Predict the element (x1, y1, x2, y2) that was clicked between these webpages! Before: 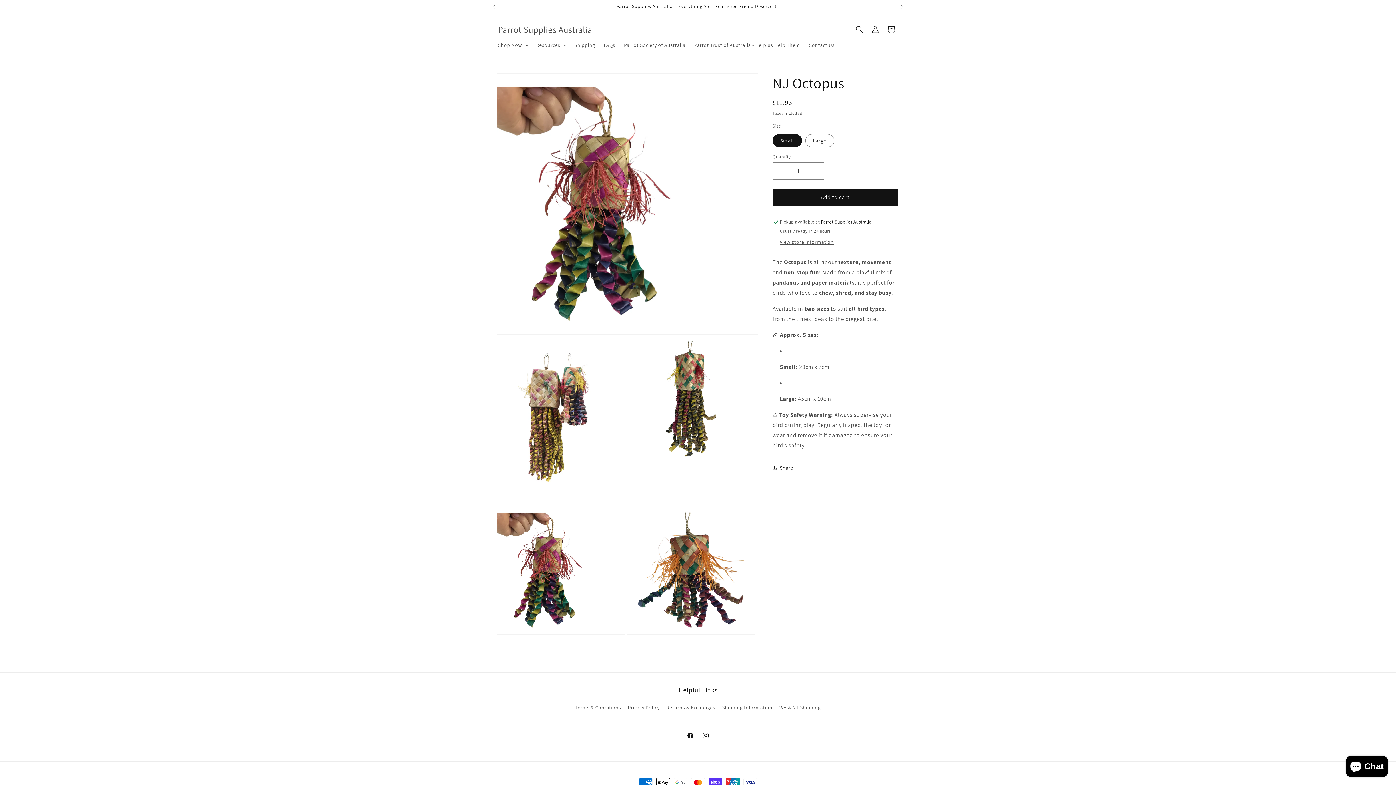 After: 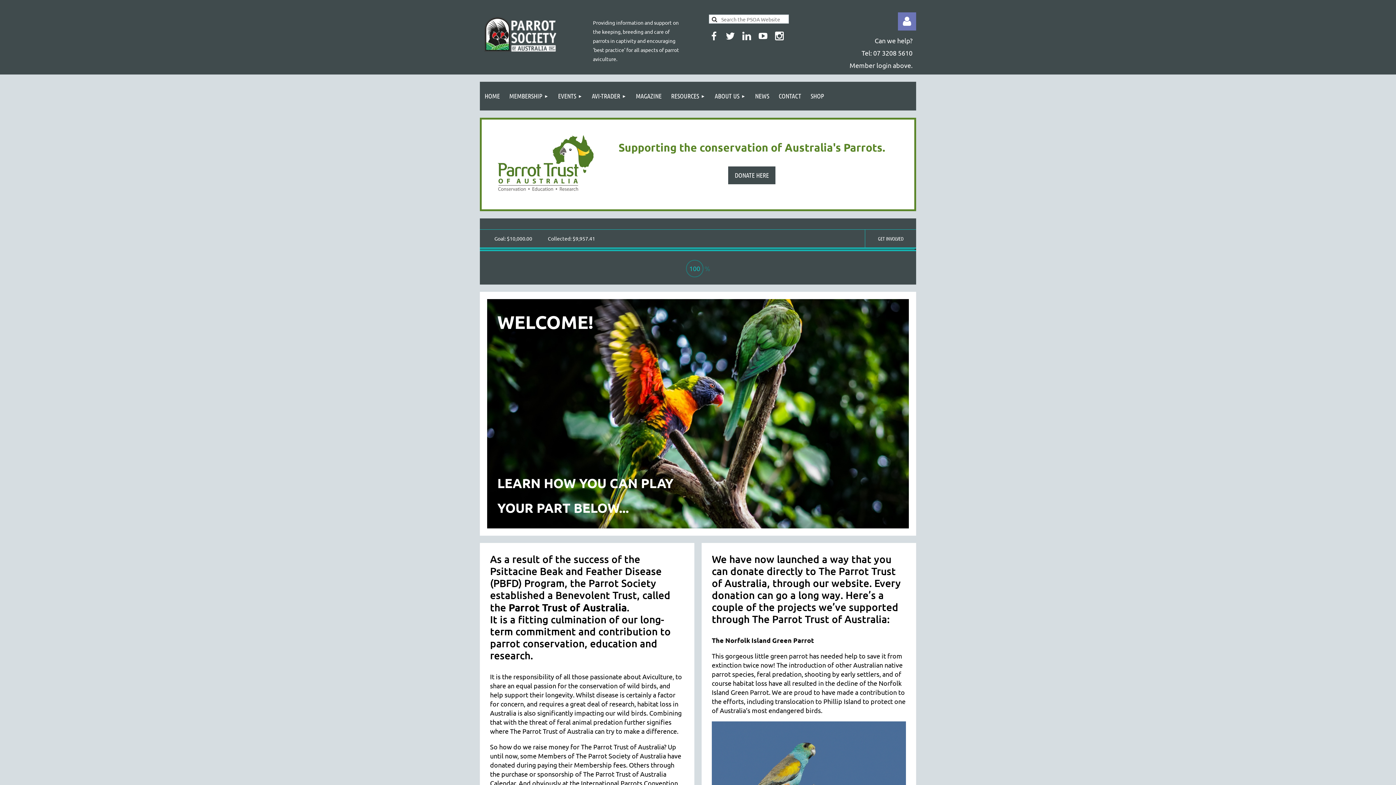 Action: label: Parrot Trust of Australia - Help us Help Them bbox: (690, 37, 804, 52)